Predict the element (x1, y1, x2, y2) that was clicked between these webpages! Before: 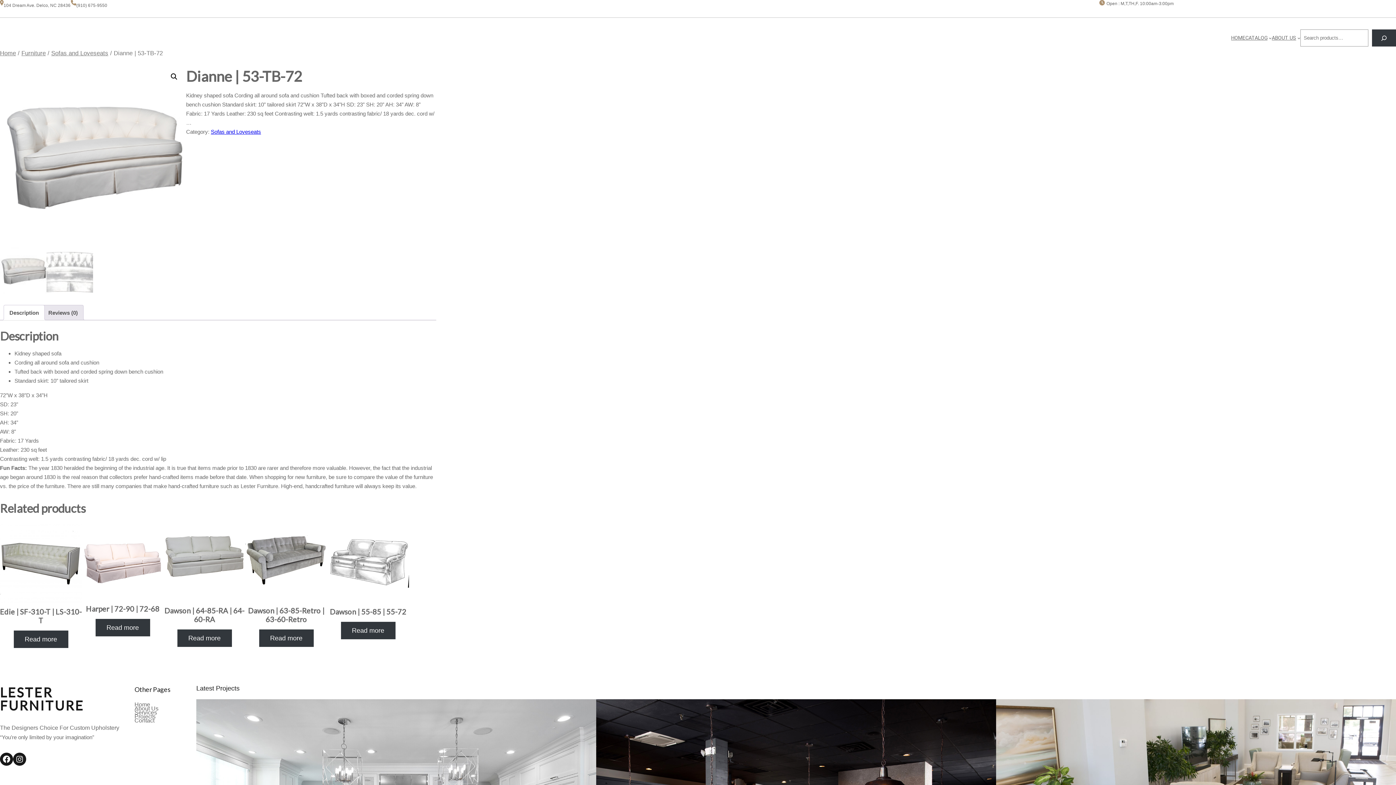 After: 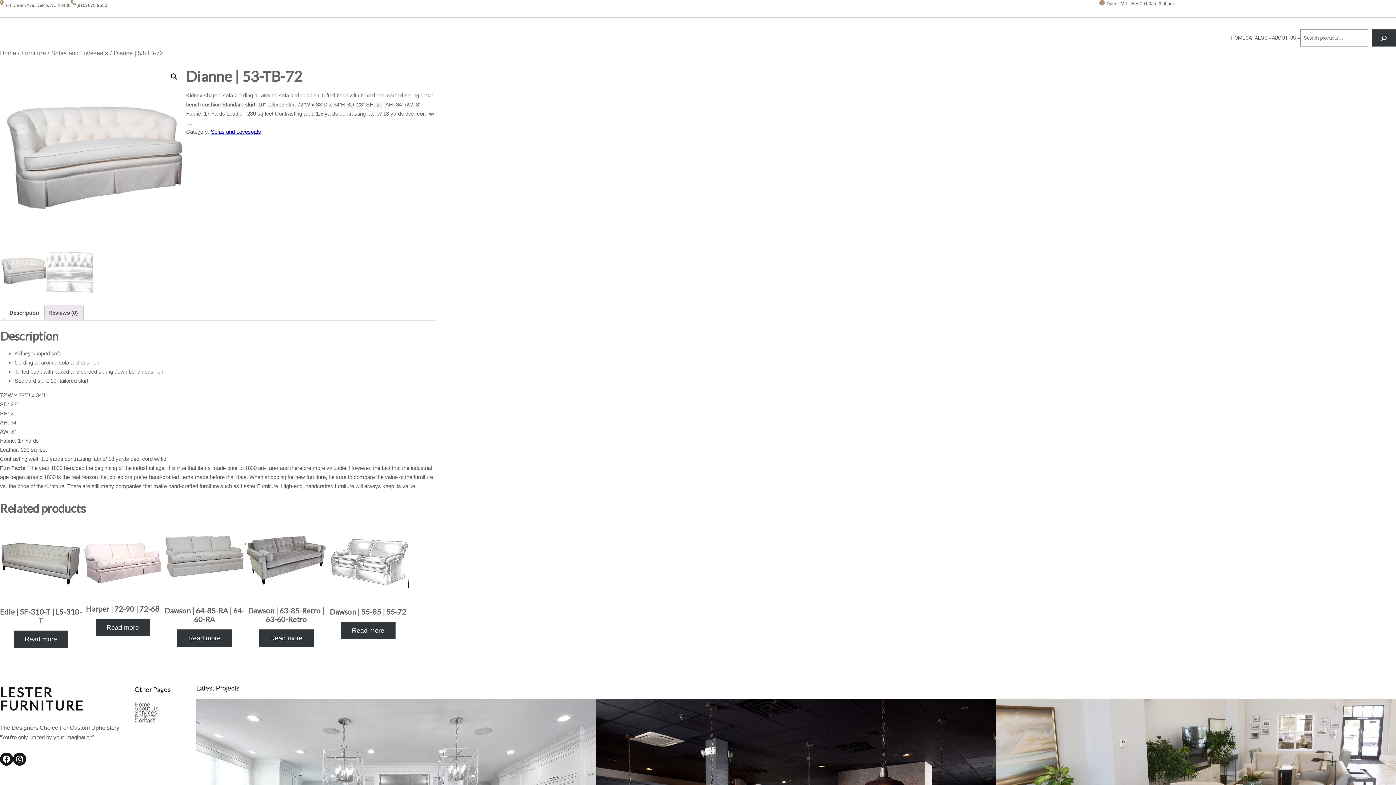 Action: label: Description bbox: (9, 305, 38, 320)